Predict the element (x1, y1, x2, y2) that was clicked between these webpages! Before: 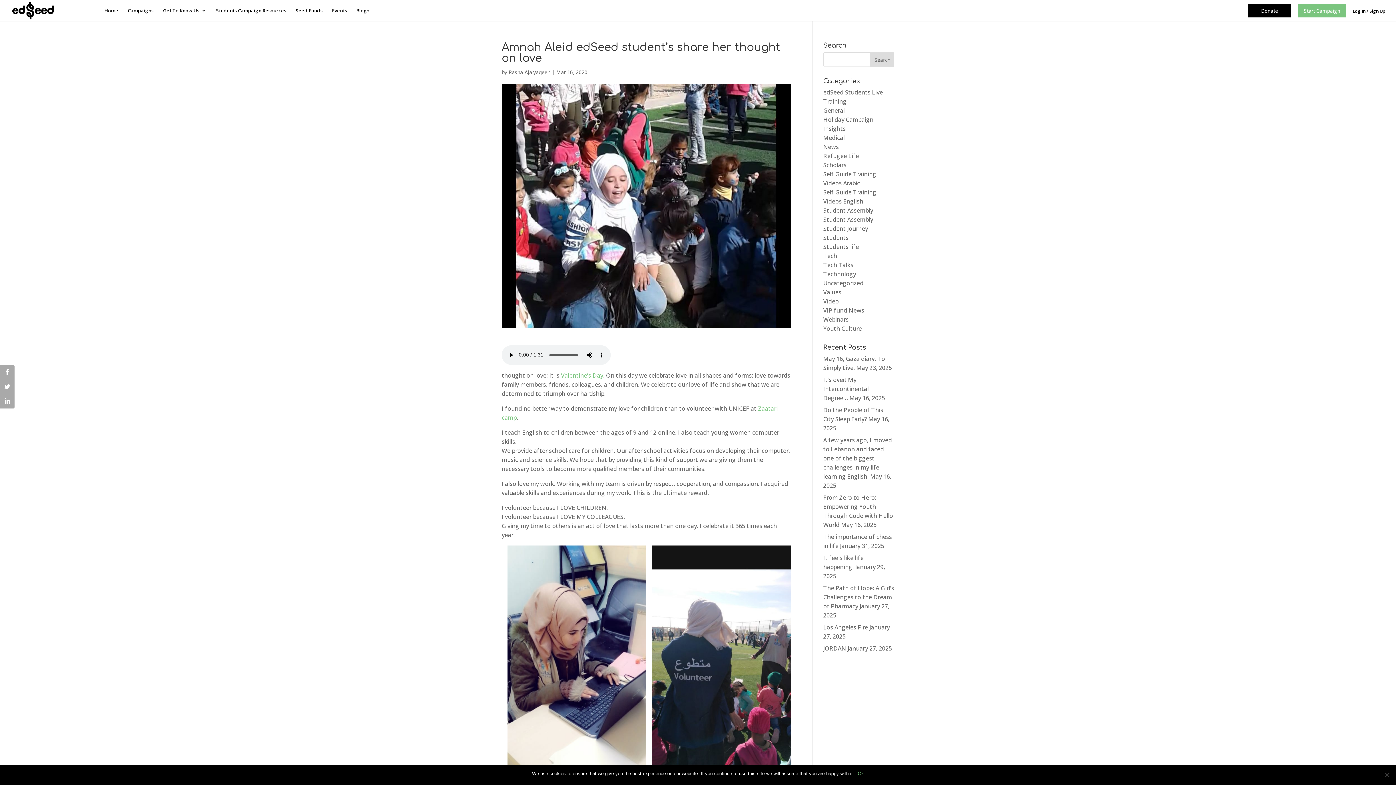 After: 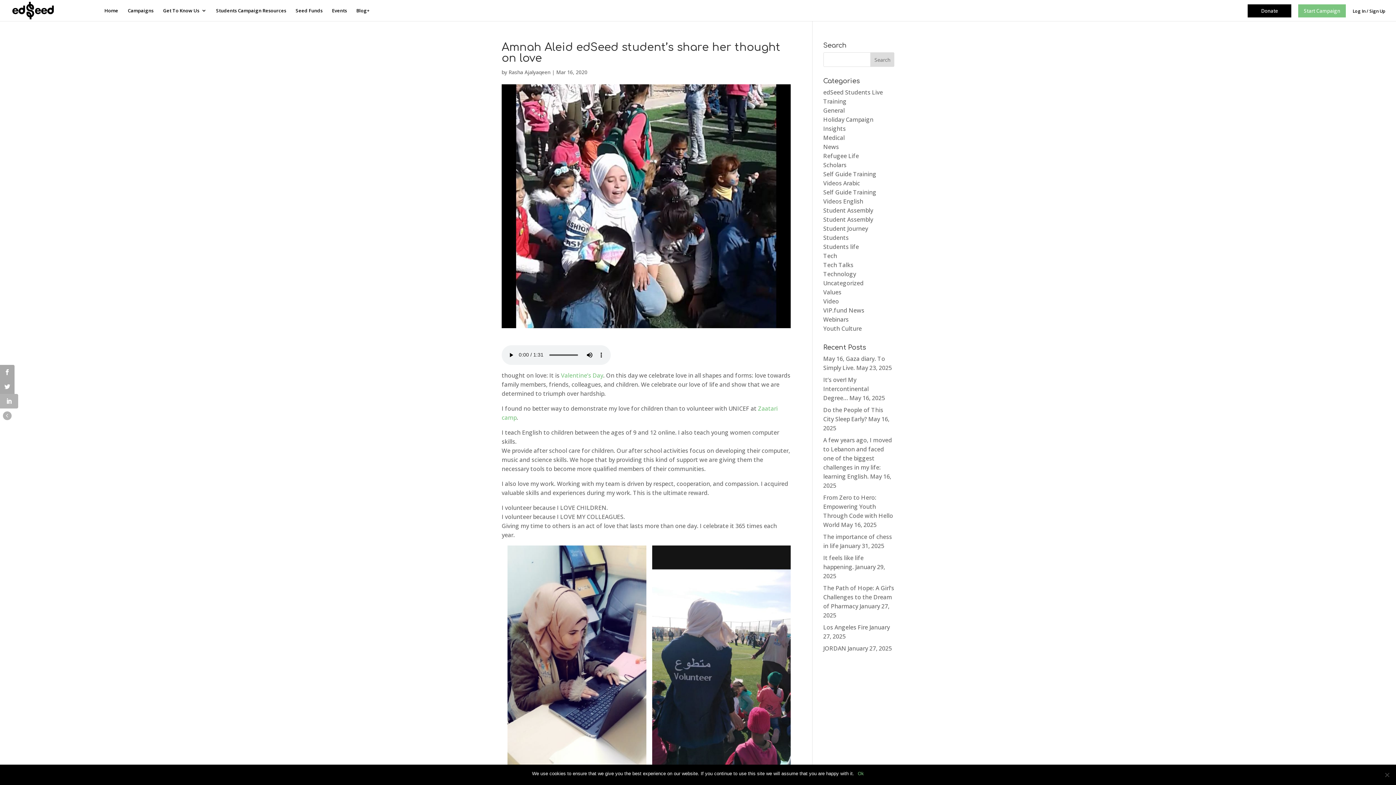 Action: bbox: (0, 394, 14, 408)